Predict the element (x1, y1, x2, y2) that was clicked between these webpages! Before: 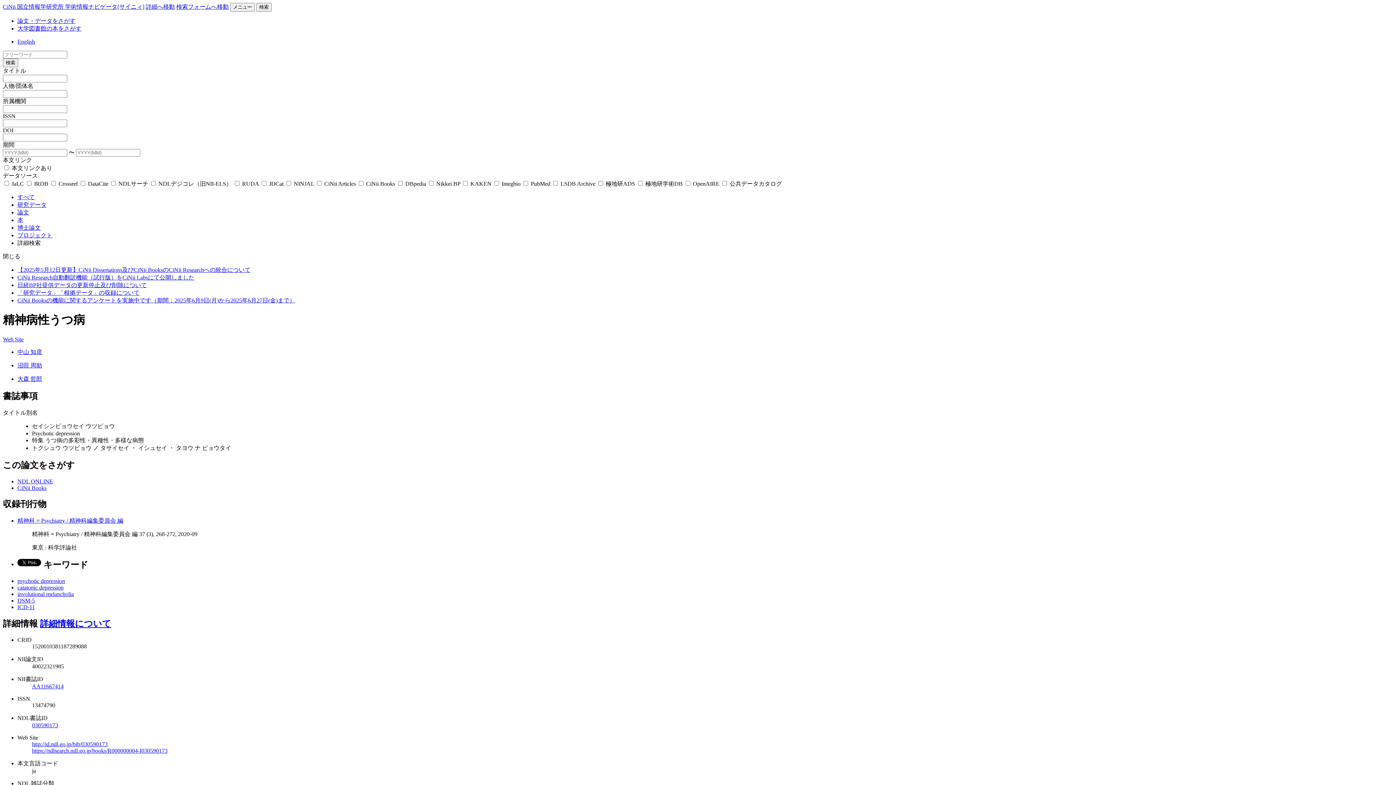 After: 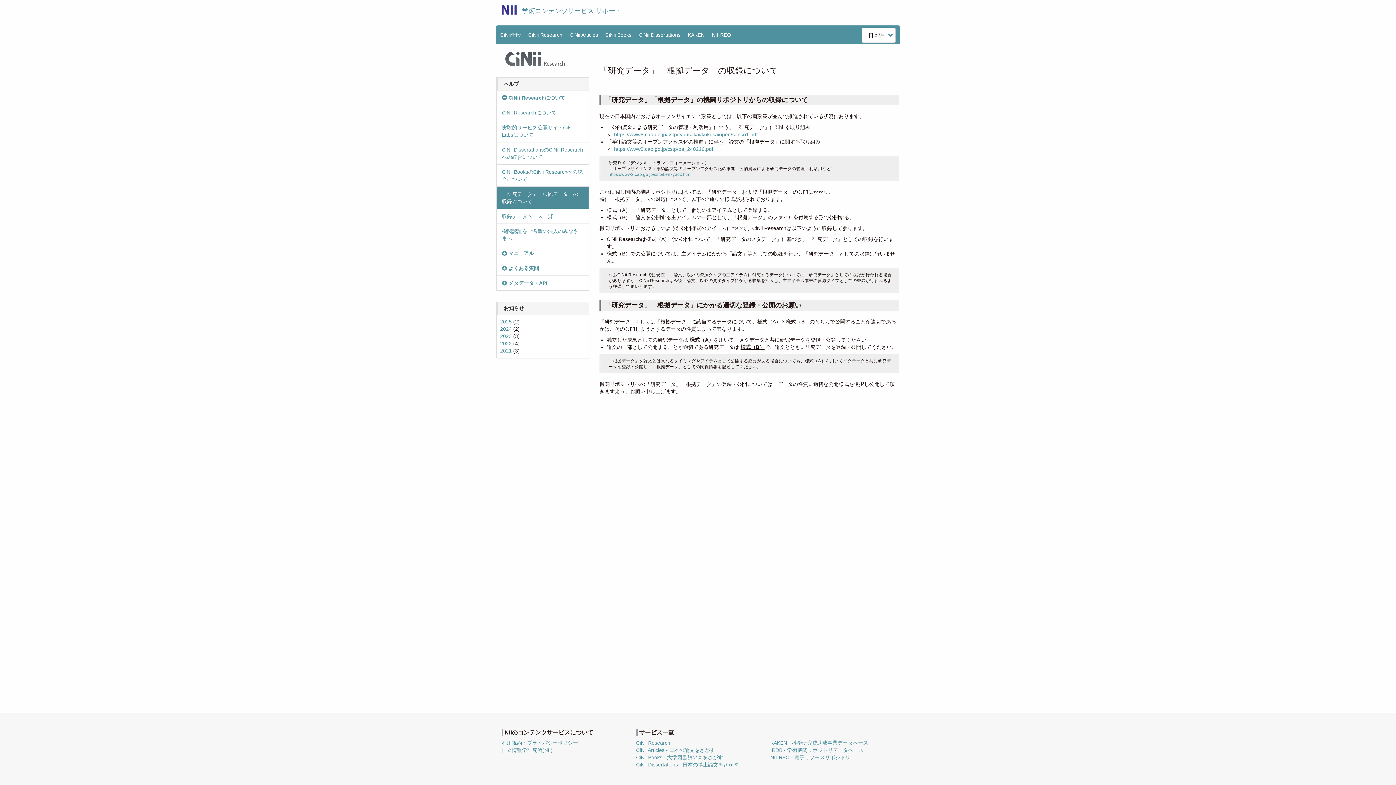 Action: label: 「研究データ」「根拠データ」の収録について bbox: (17, 289, 139, 296)